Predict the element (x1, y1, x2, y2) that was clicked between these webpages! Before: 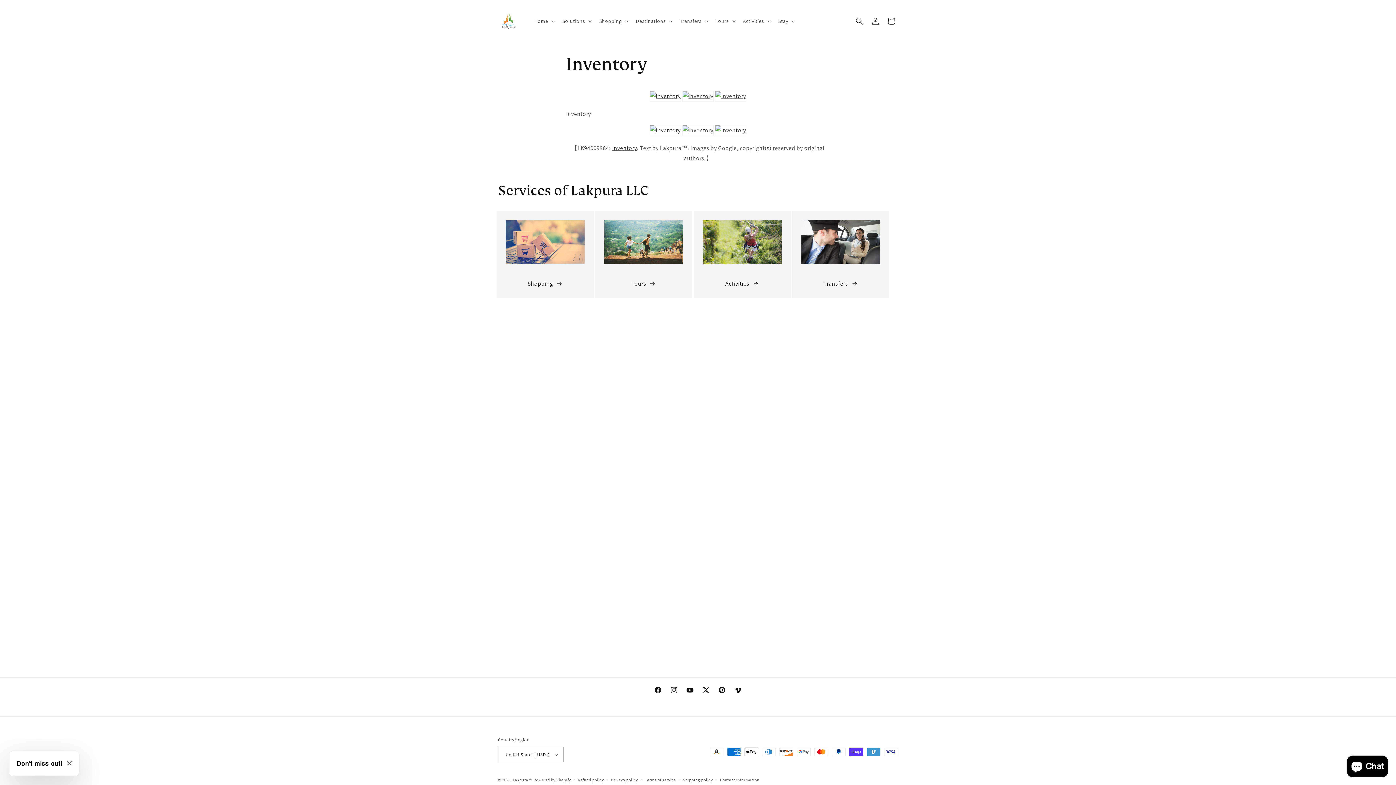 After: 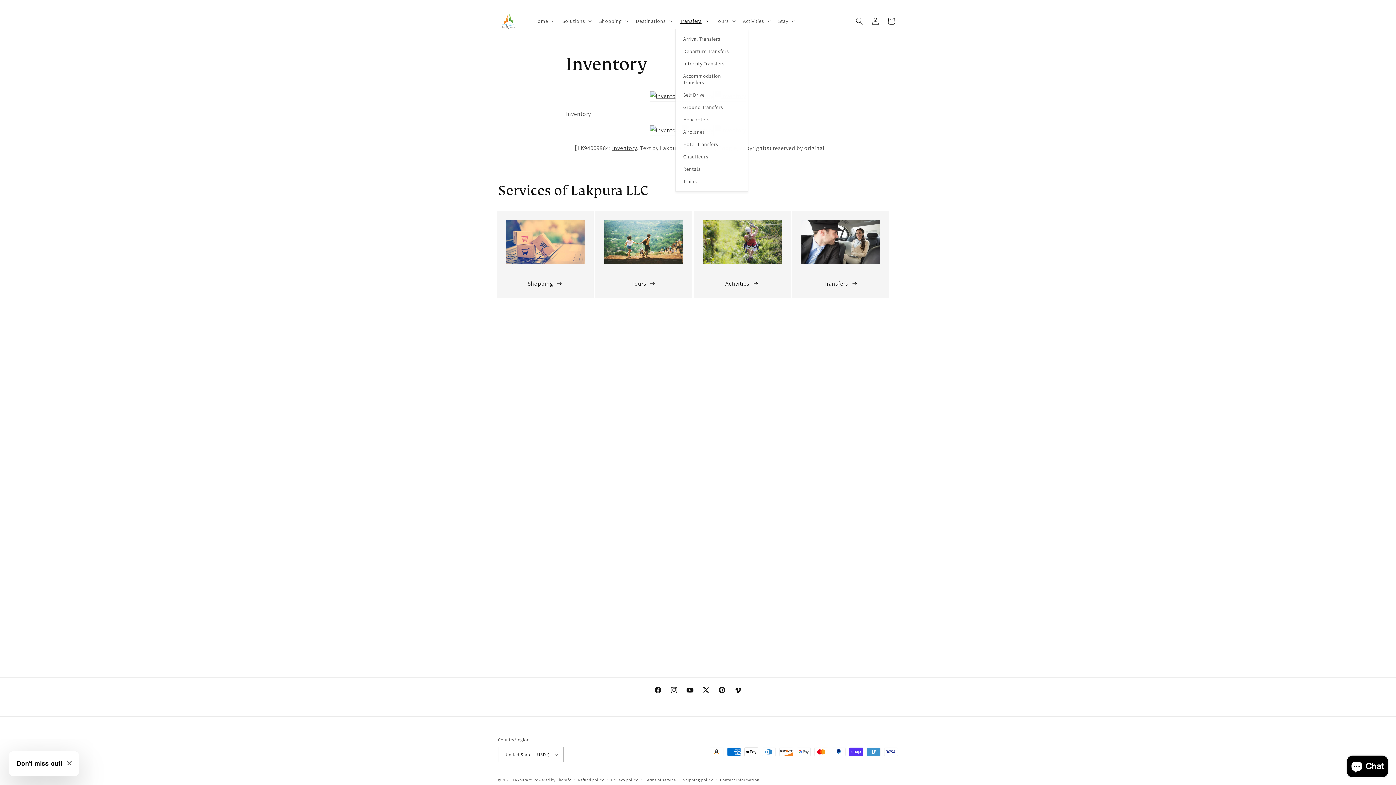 Action: label: Transfers bbox: (675, 13, 711, 28)